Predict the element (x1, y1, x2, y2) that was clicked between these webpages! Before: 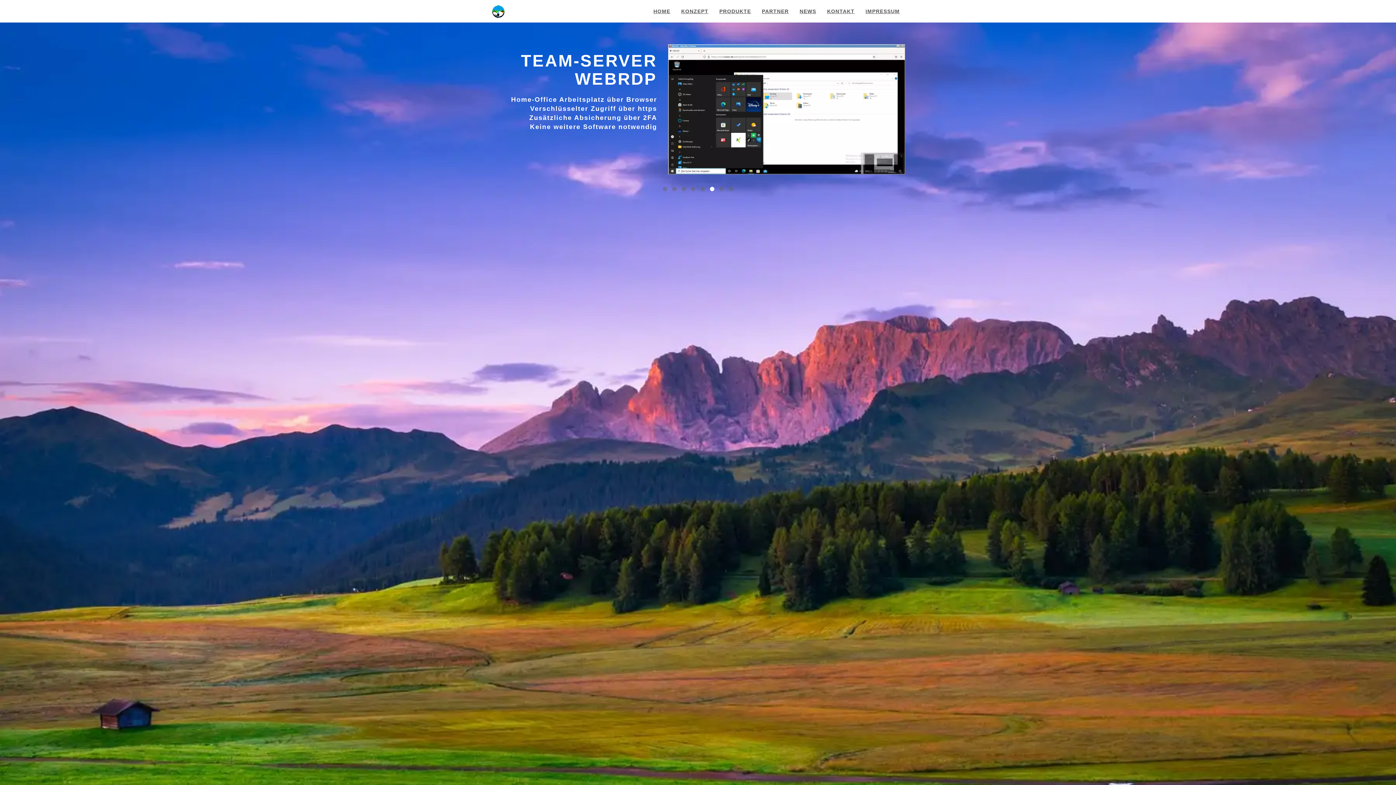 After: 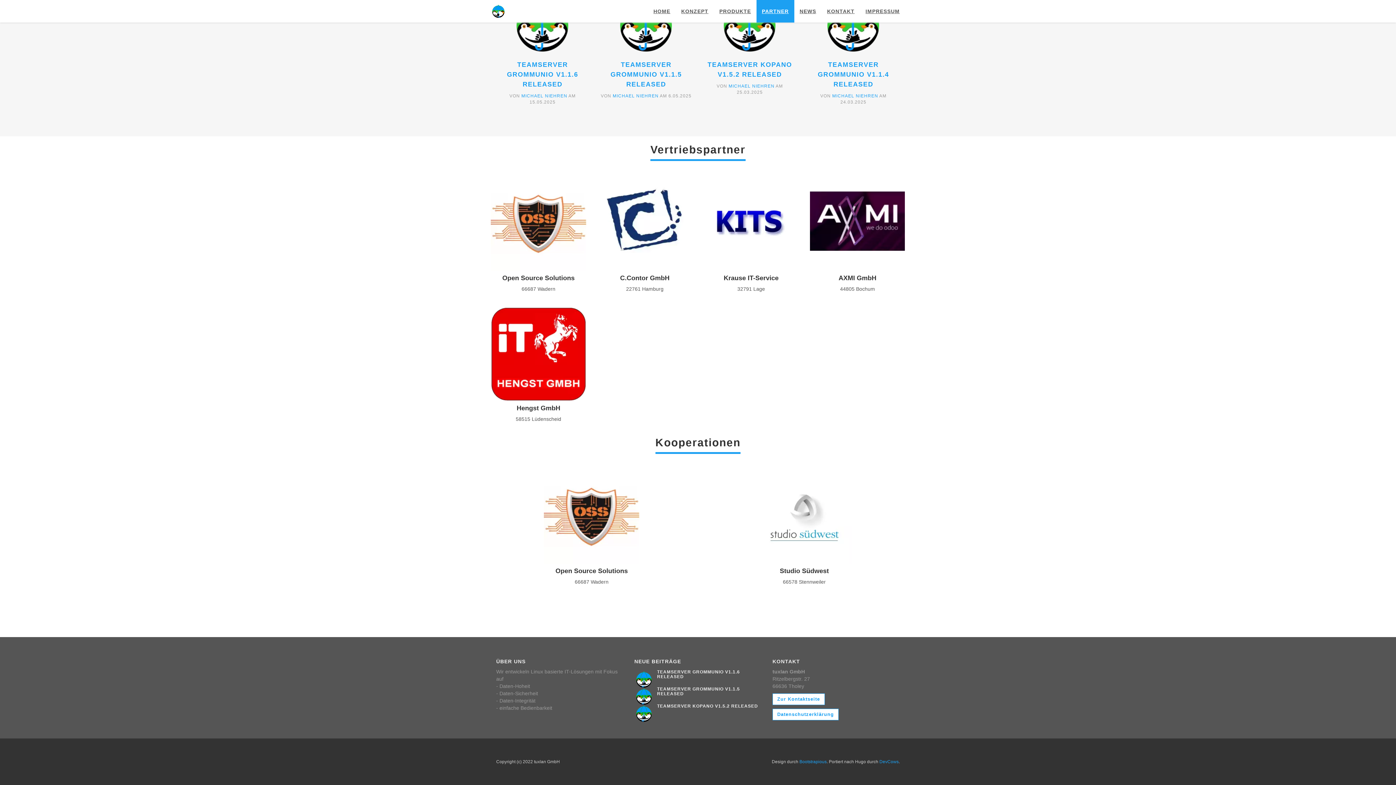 Action: label: PARTNER bbox: (756, 0, 794, 22)